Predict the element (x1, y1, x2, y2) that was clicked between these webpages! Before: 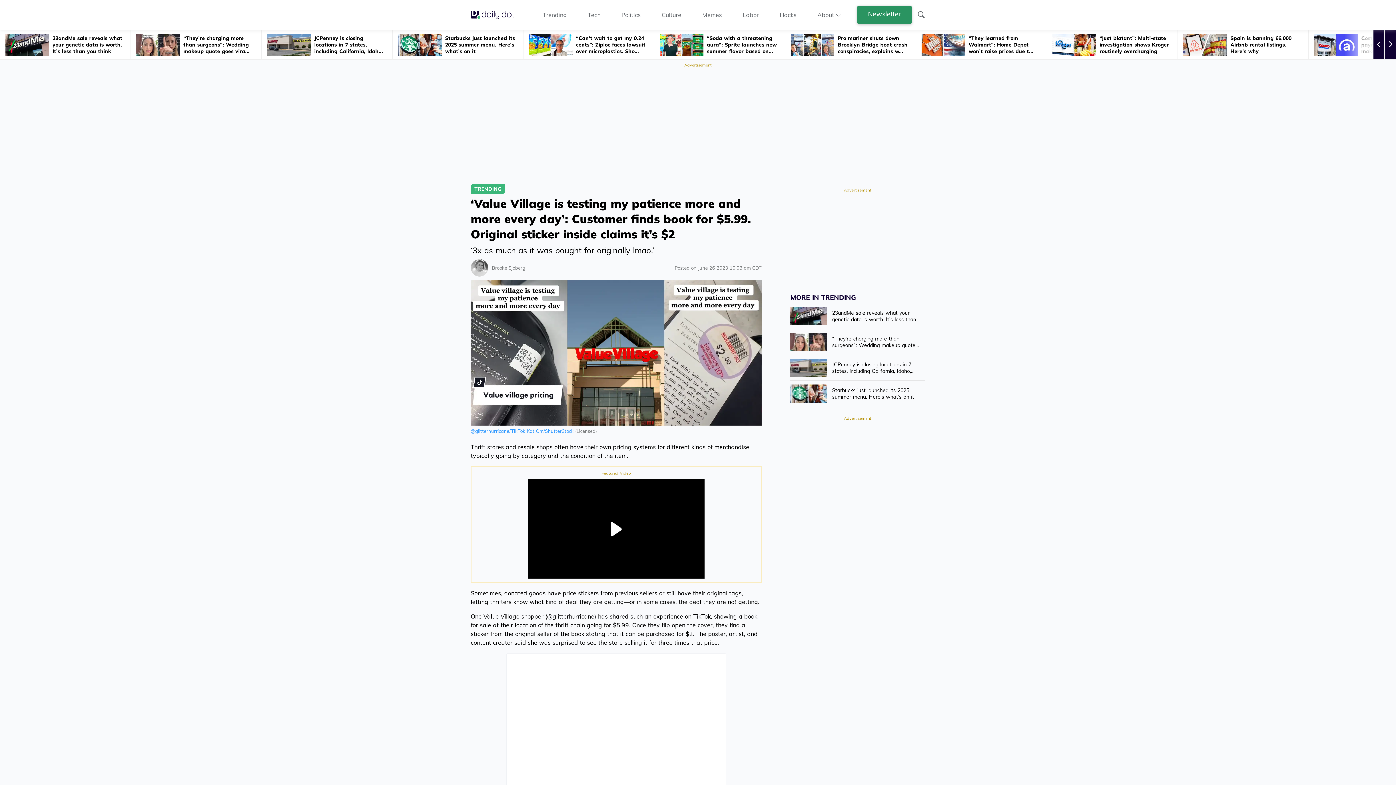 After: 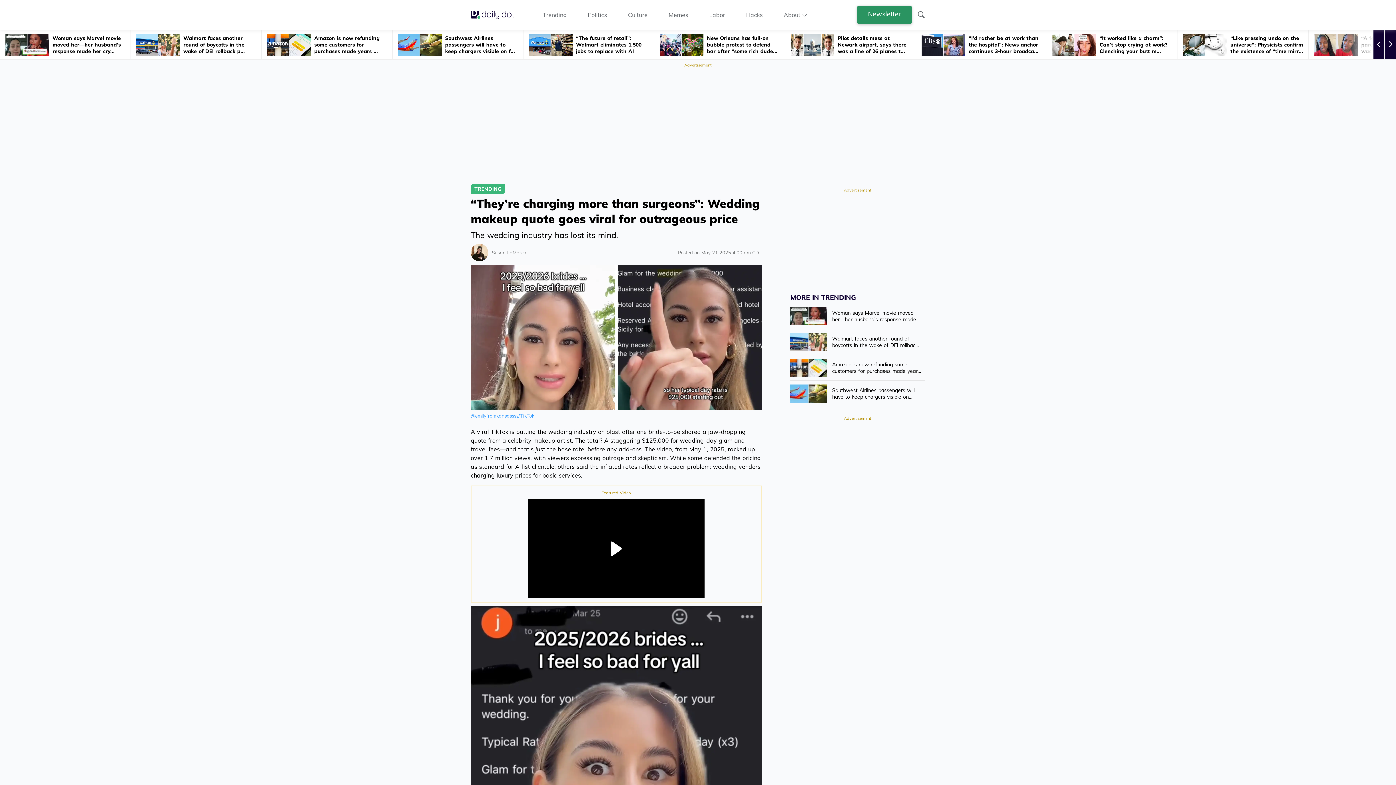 Action: bbox: (790, 329, 925, 355) label: “They’re charging more than surgeons”: Wedding makeup quote goes viral for outrageous price